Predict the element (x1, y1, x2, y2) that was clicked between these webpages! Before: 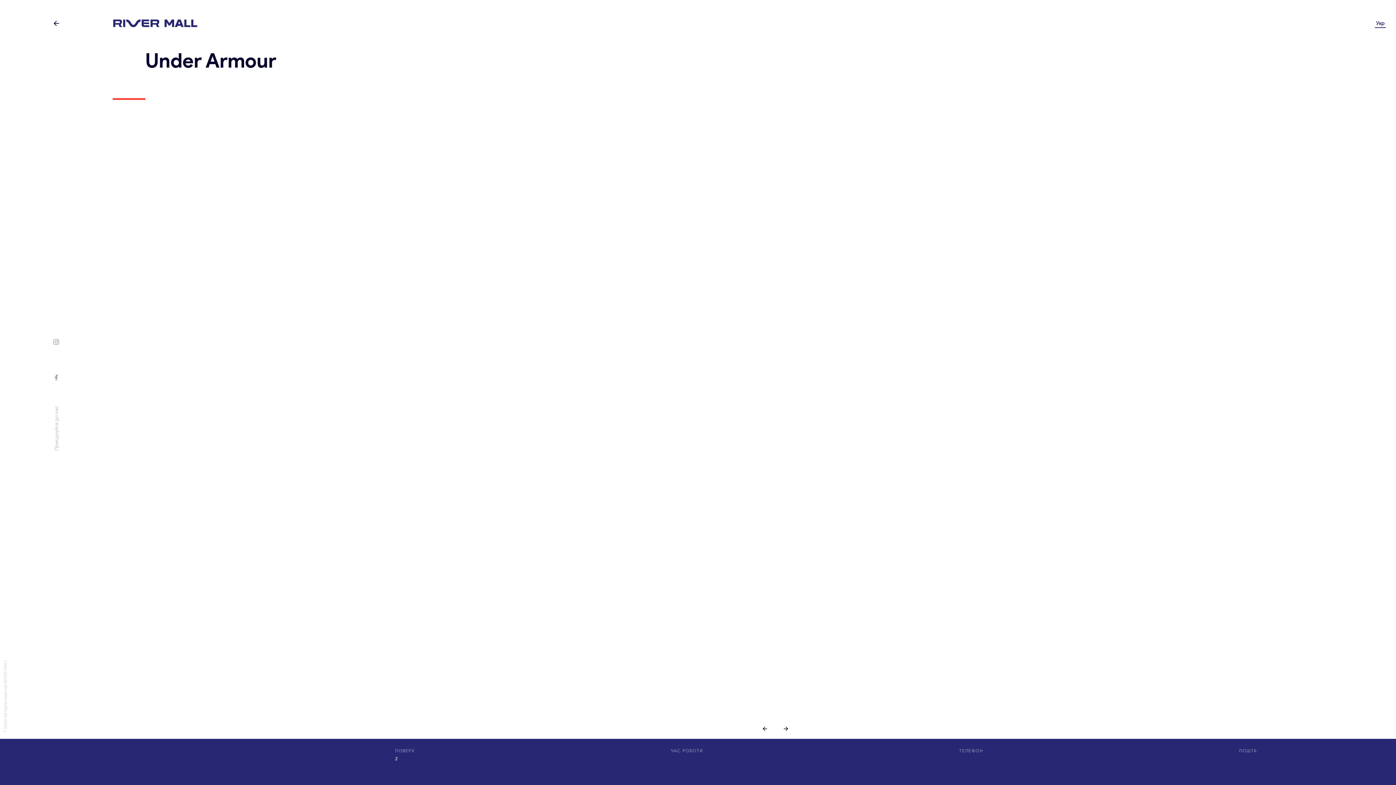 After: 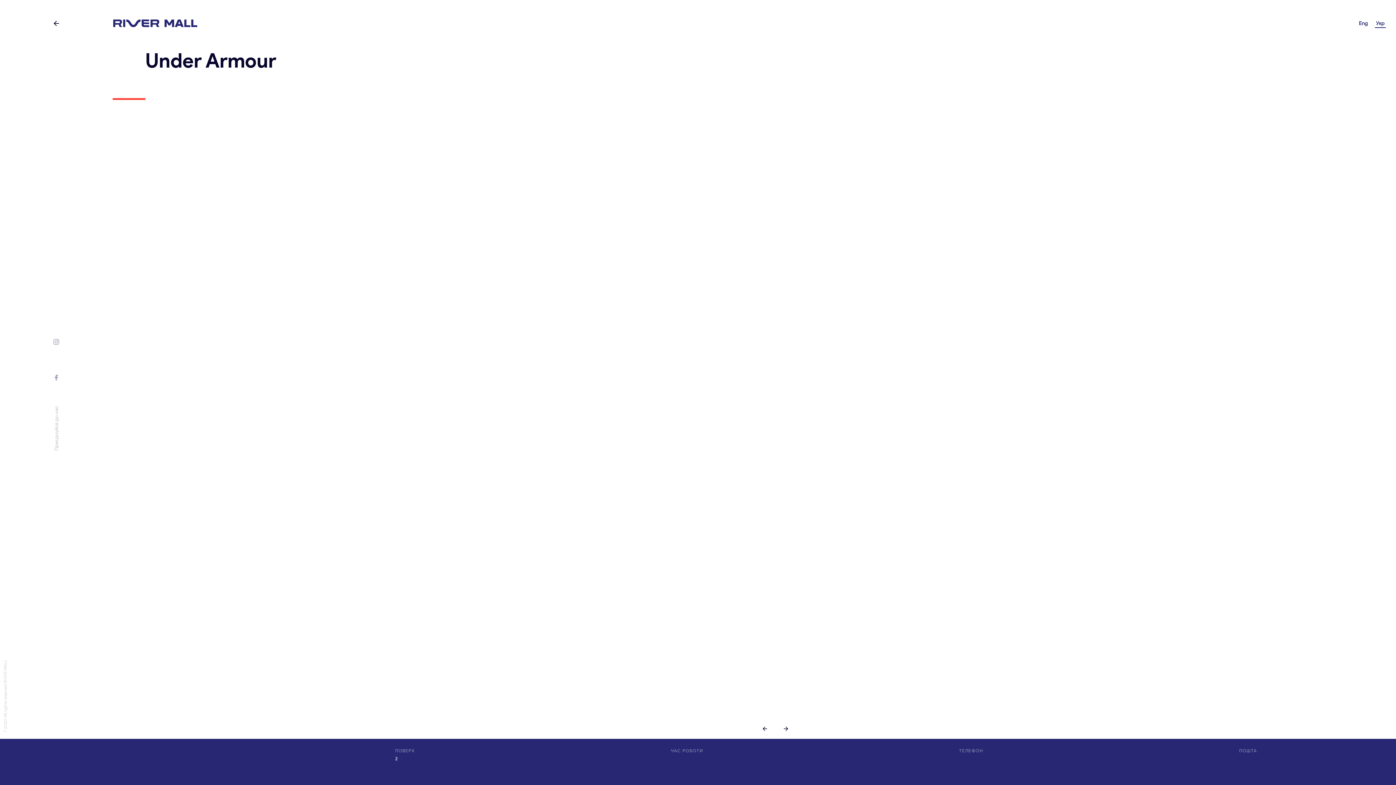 Action: bbox: (1372, 18, 1389, 28) label: Укр